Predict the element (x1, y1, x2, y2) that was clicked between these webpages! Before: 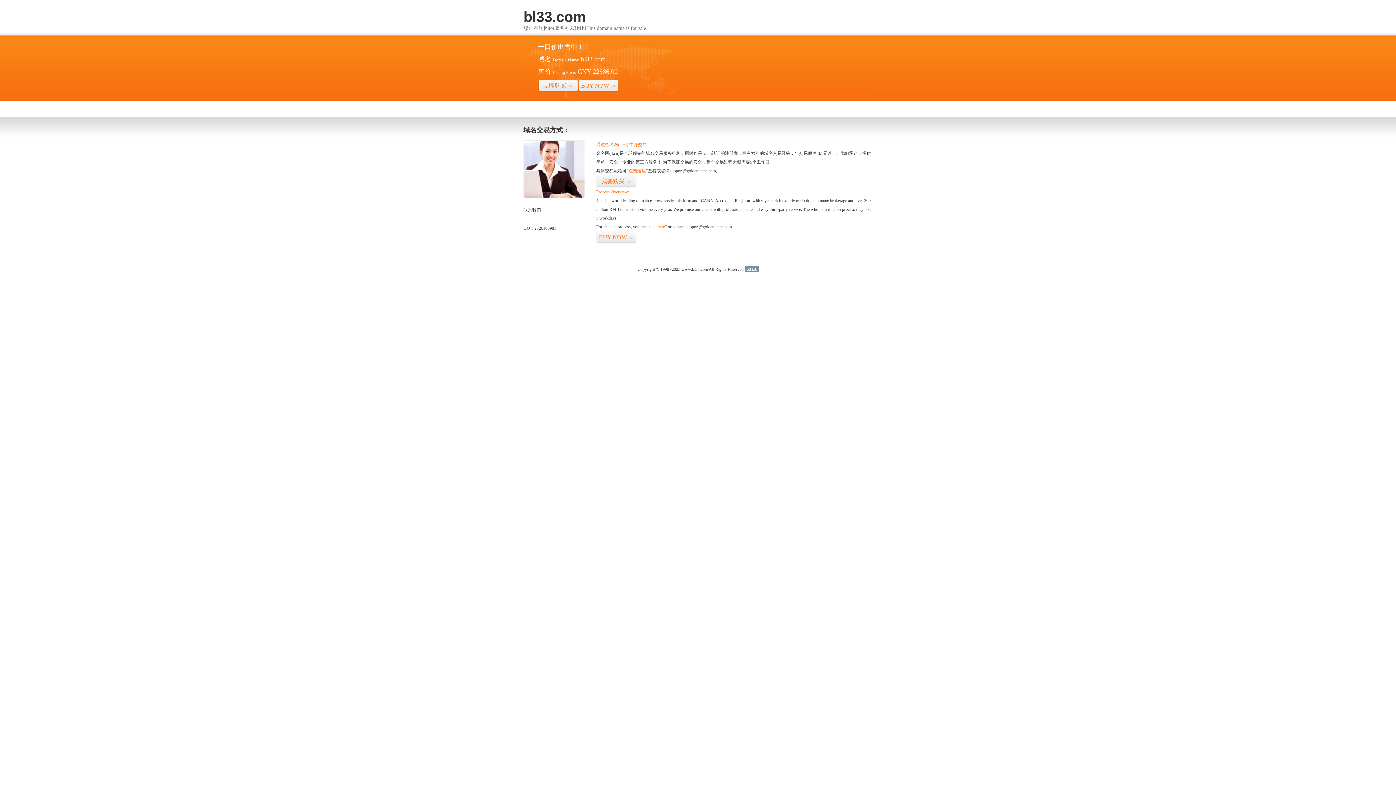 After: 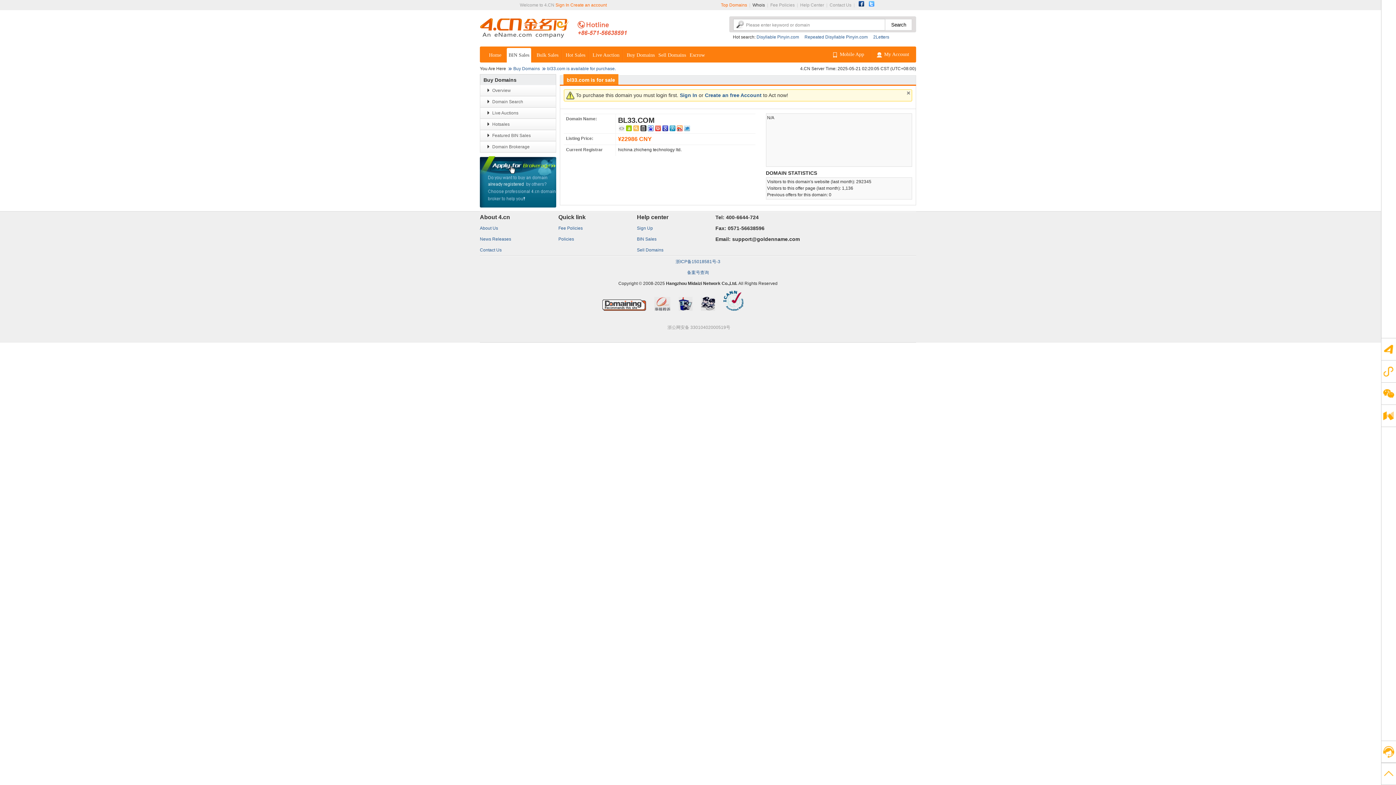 Action: bbox: (596, 175, 636, 187) label: 我要购买>>